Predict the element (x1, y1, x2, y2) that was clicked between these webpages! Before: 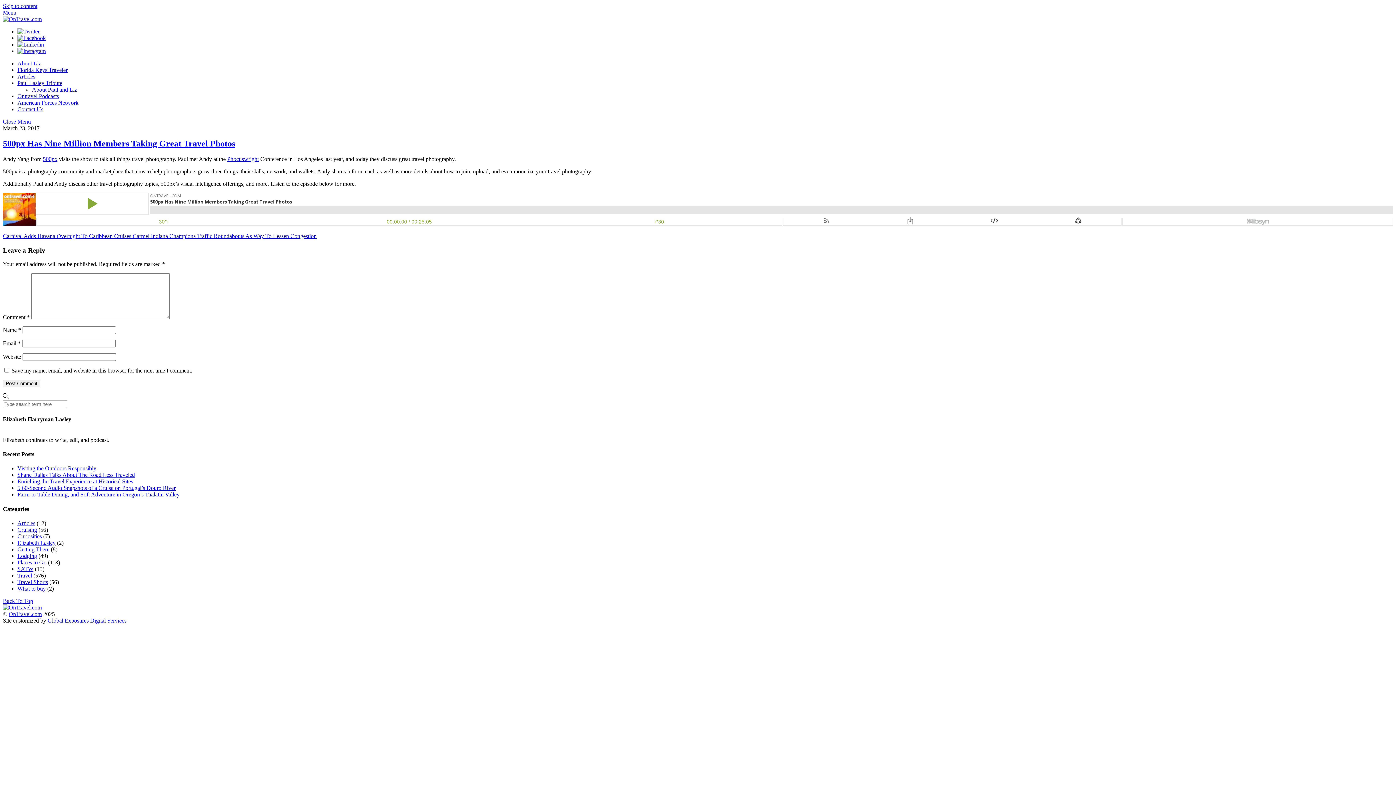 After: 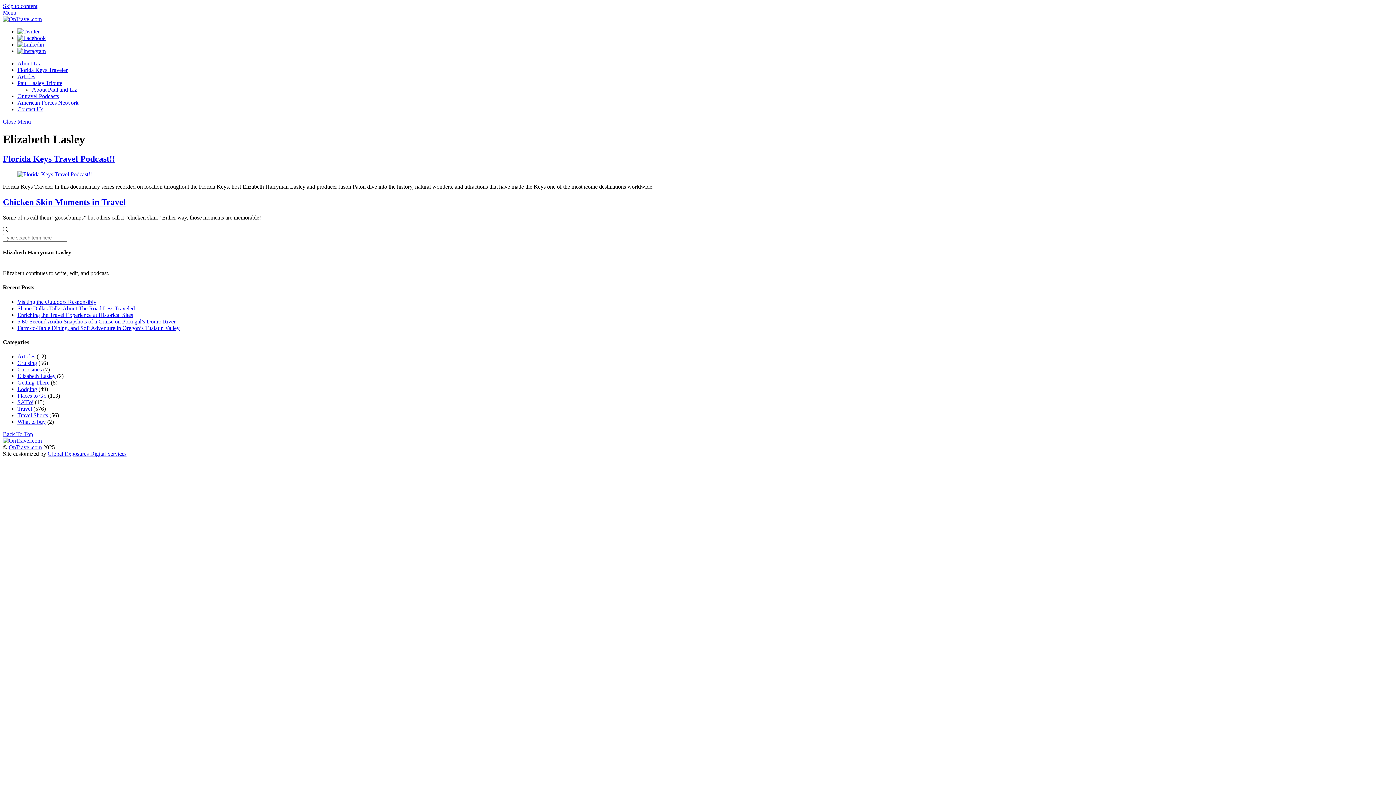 Action: bbox: (17, 539, 55, 546) label: Elizabeth Lasley